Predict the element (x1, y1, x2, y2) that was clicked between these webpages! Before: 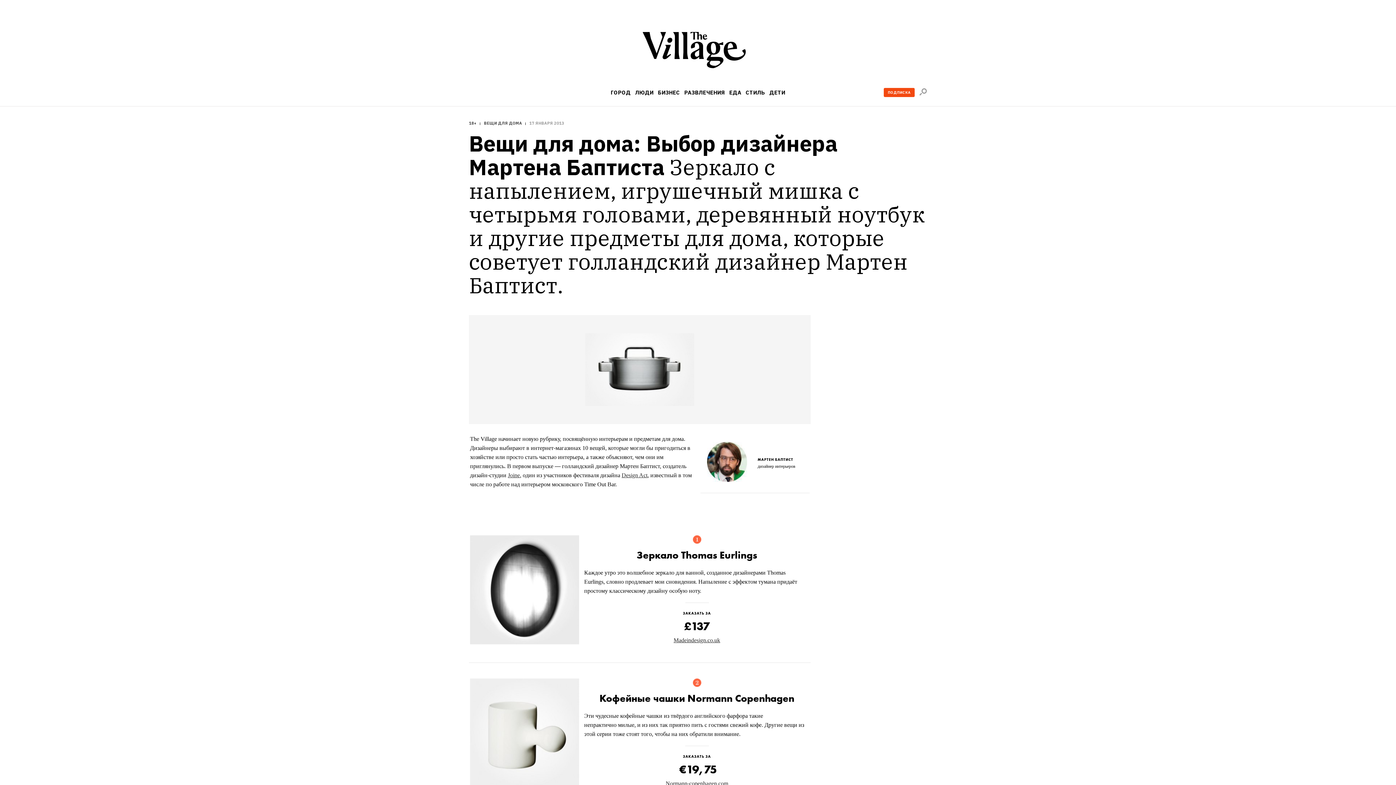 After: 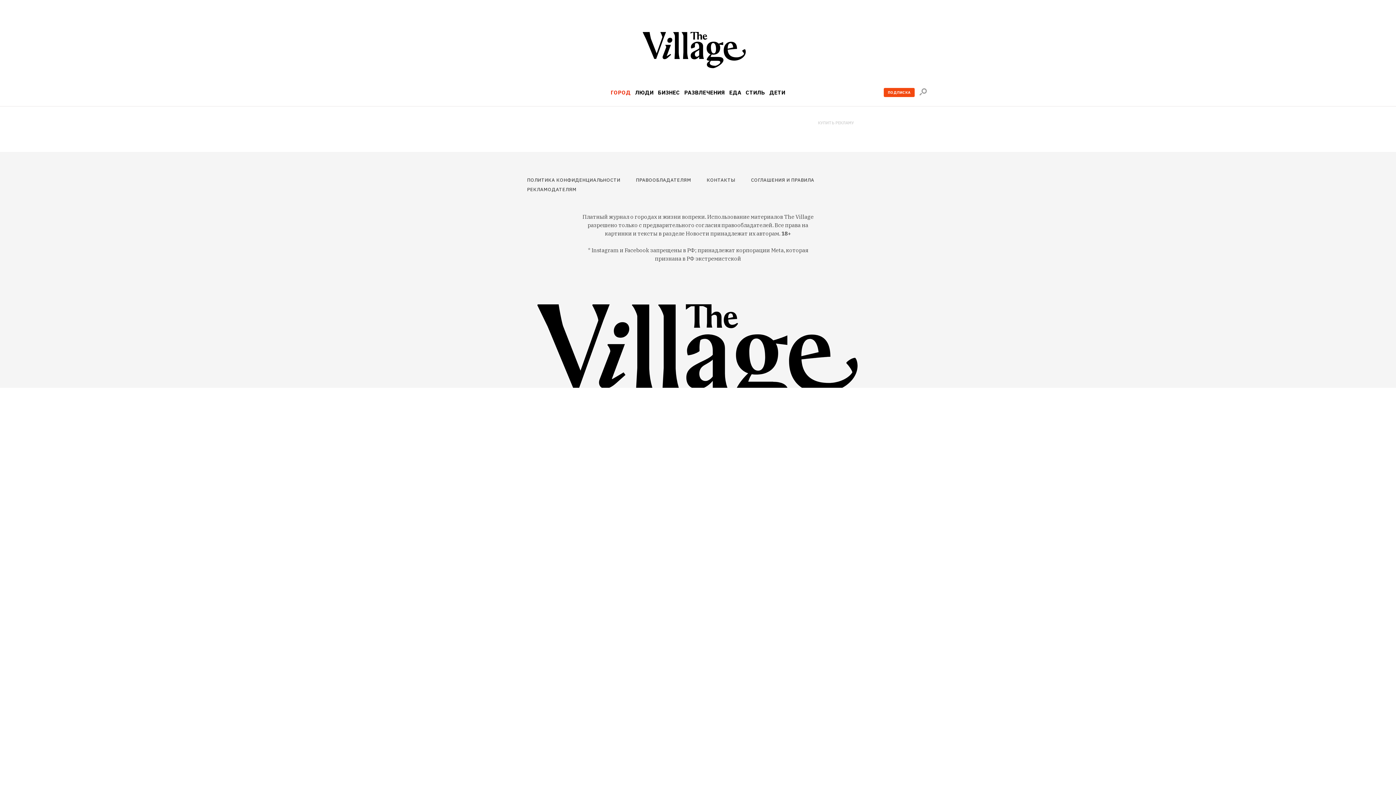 Action: label: ГОРОД bbox: (610, 89, 630, 95)